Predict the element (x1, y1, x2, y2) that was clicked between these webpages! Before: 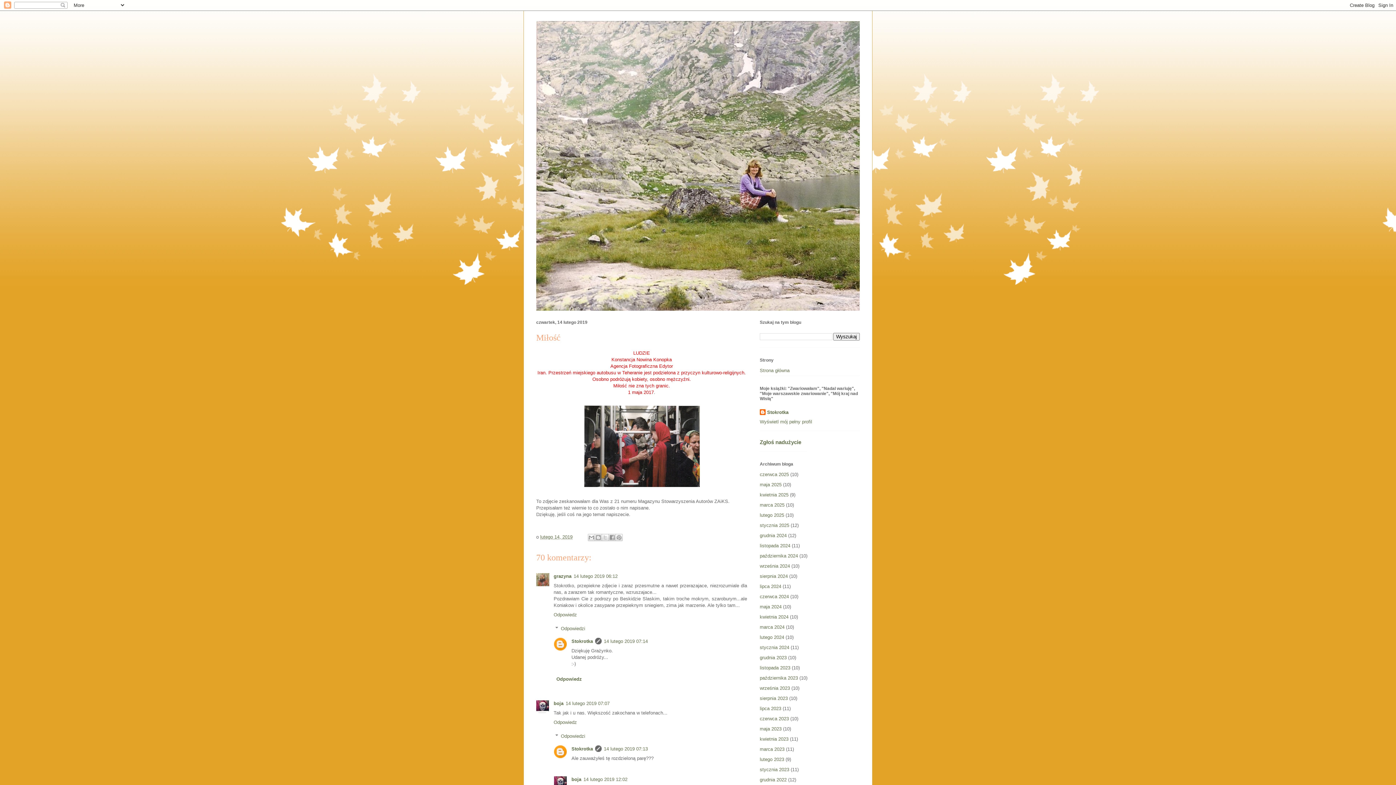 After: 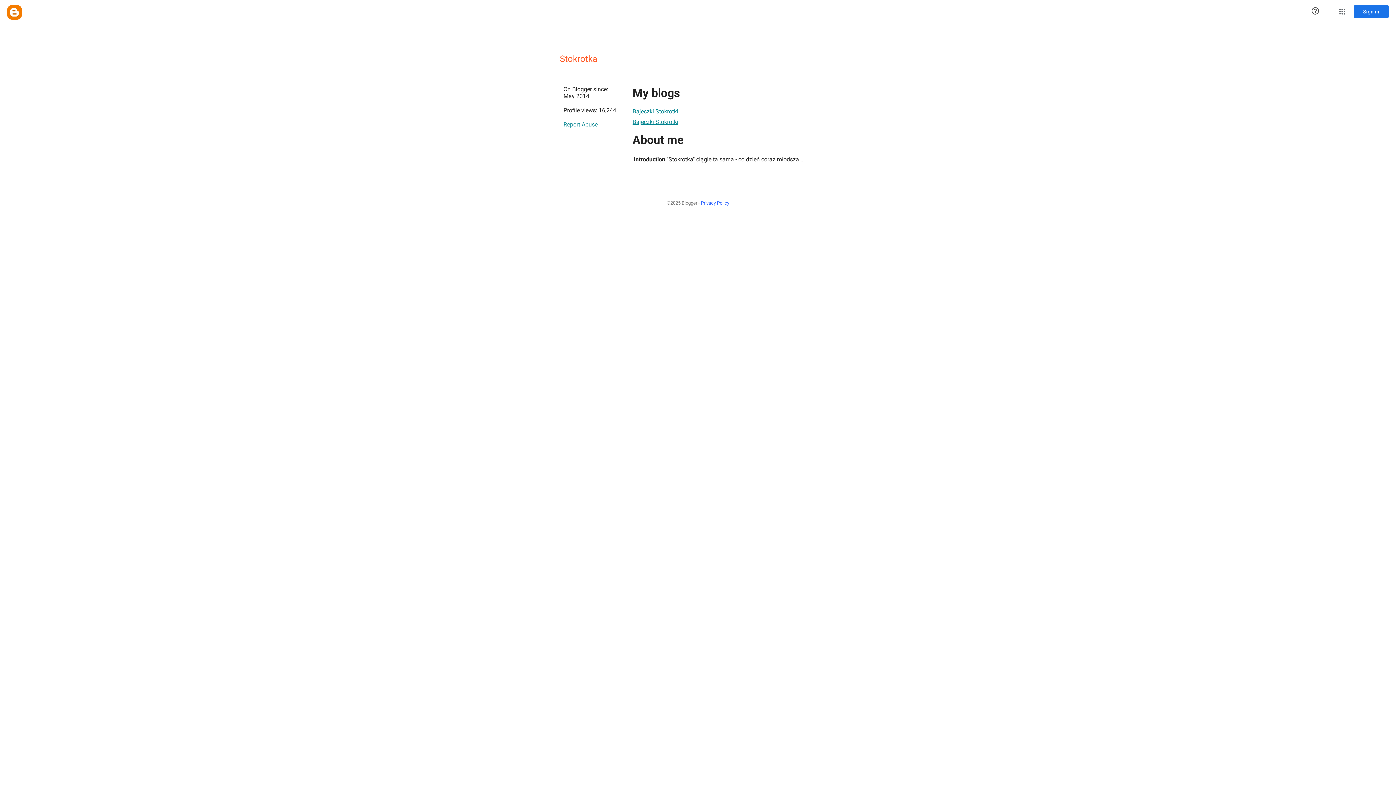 Action: label: Wyświetl mój pełny profil bbox: (760, 419, 812, 424)